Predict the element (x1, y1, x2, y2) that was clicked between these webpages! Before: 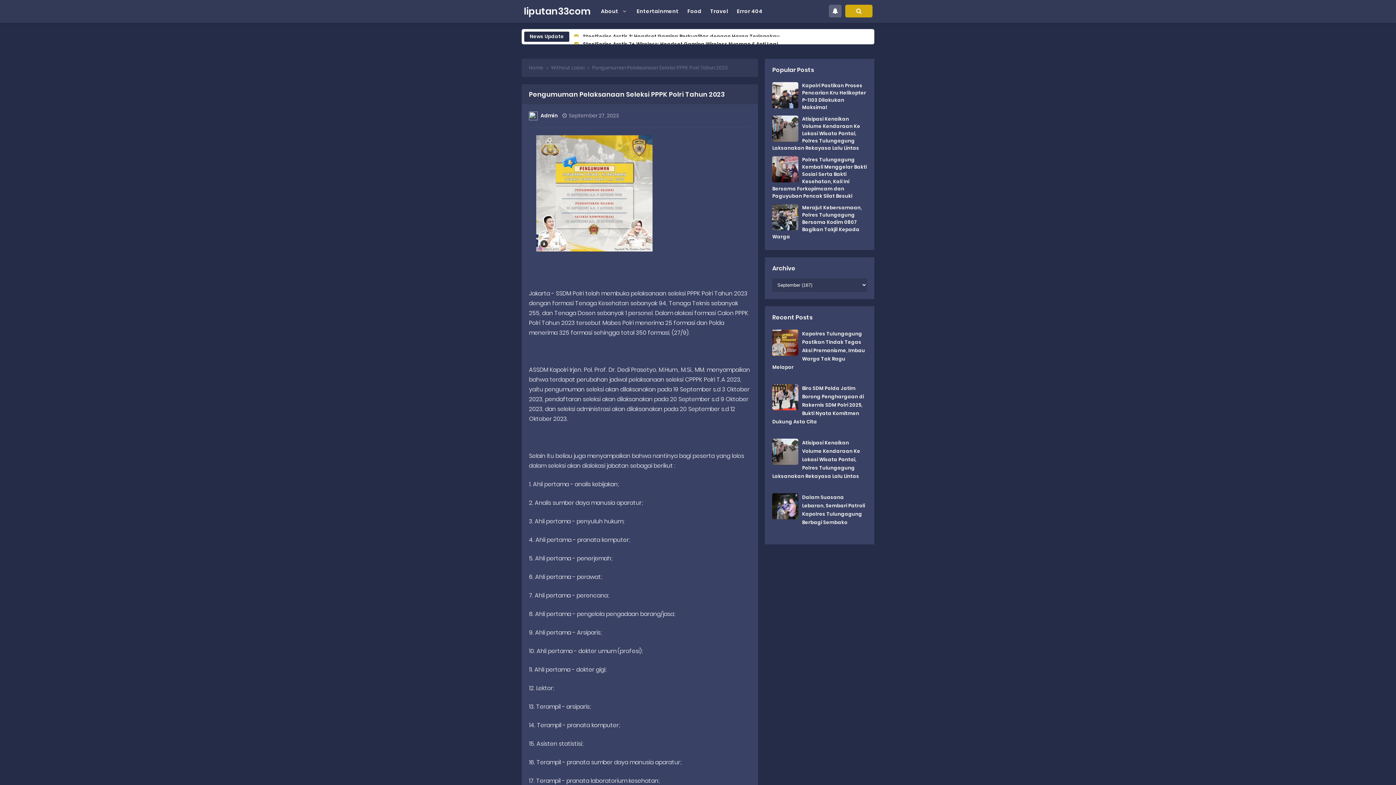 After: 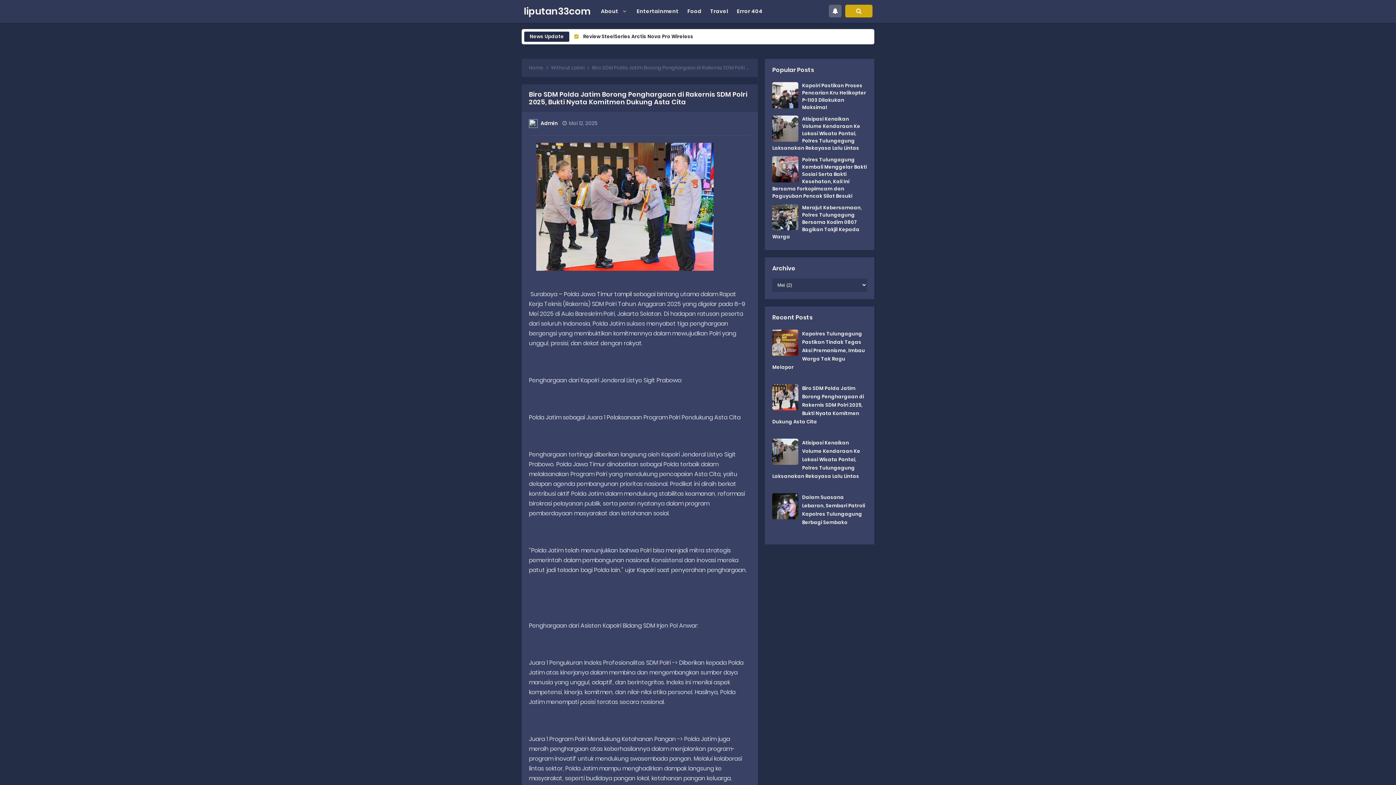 Action: bbox: (772, 385, 864, 425) label: Biro SDM Polda Jatim Borong Penghargaan di Rakernis SDM Polri 2025, Bukti Nyata Komitmen Dukung Asta Cita